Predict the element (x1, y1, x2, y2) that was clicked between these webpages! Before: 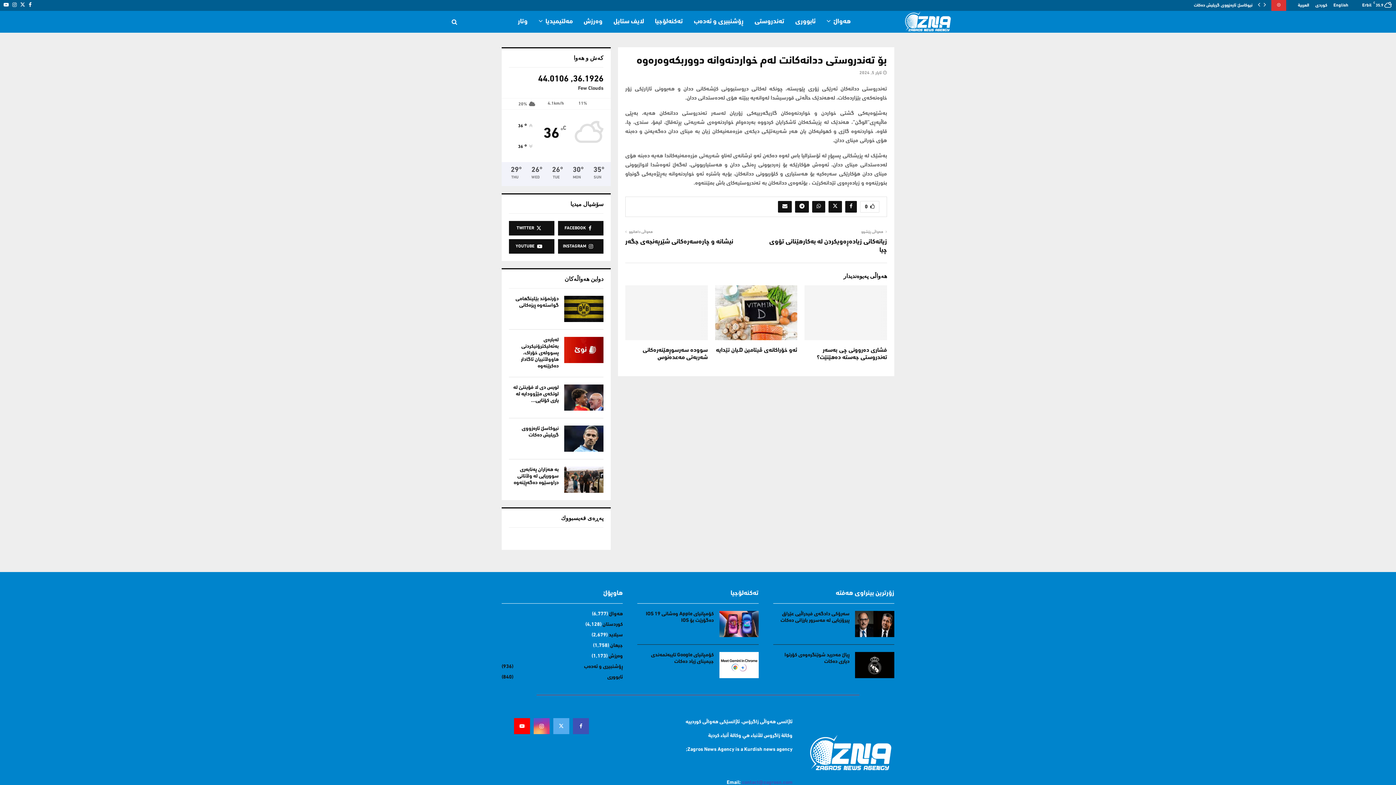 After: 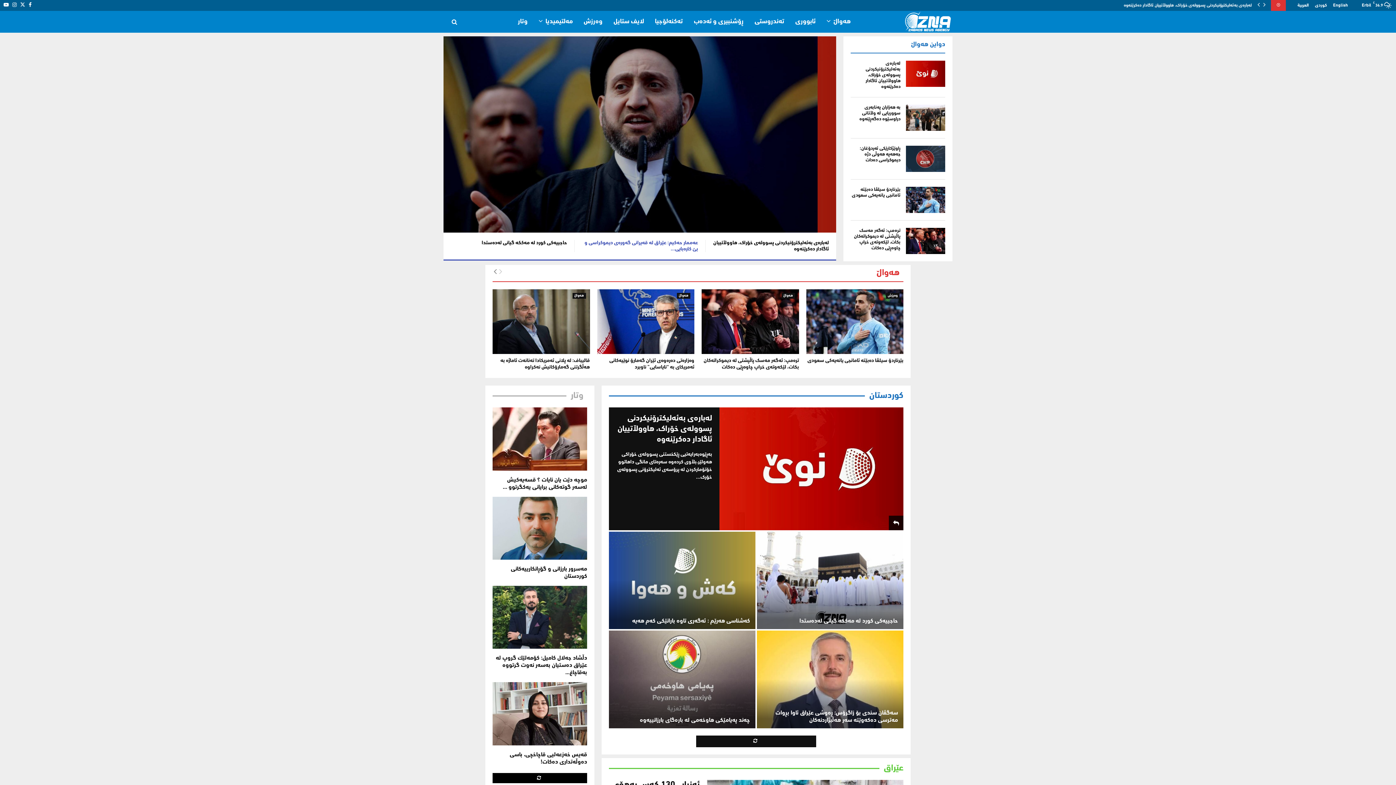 Action: bbox: (877, 10, 952, 31)